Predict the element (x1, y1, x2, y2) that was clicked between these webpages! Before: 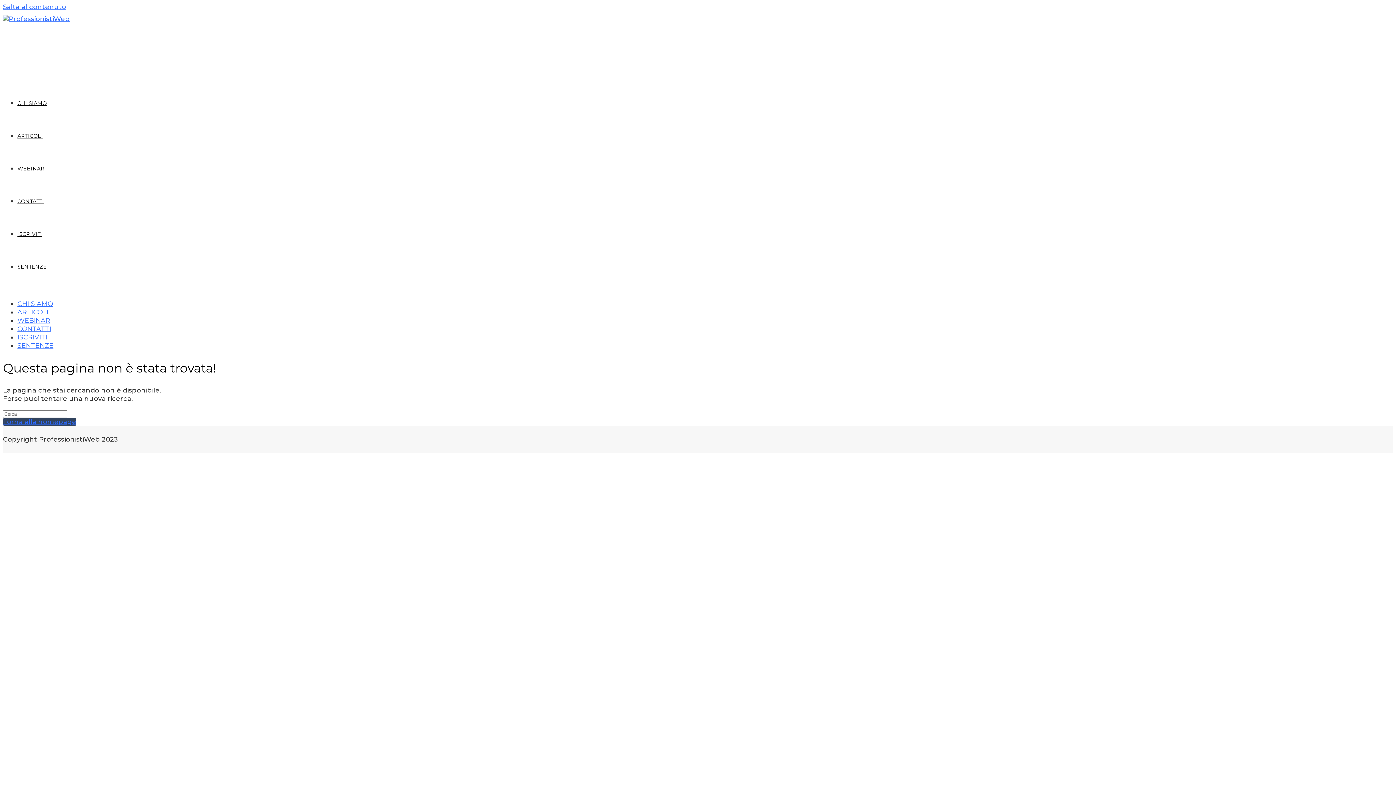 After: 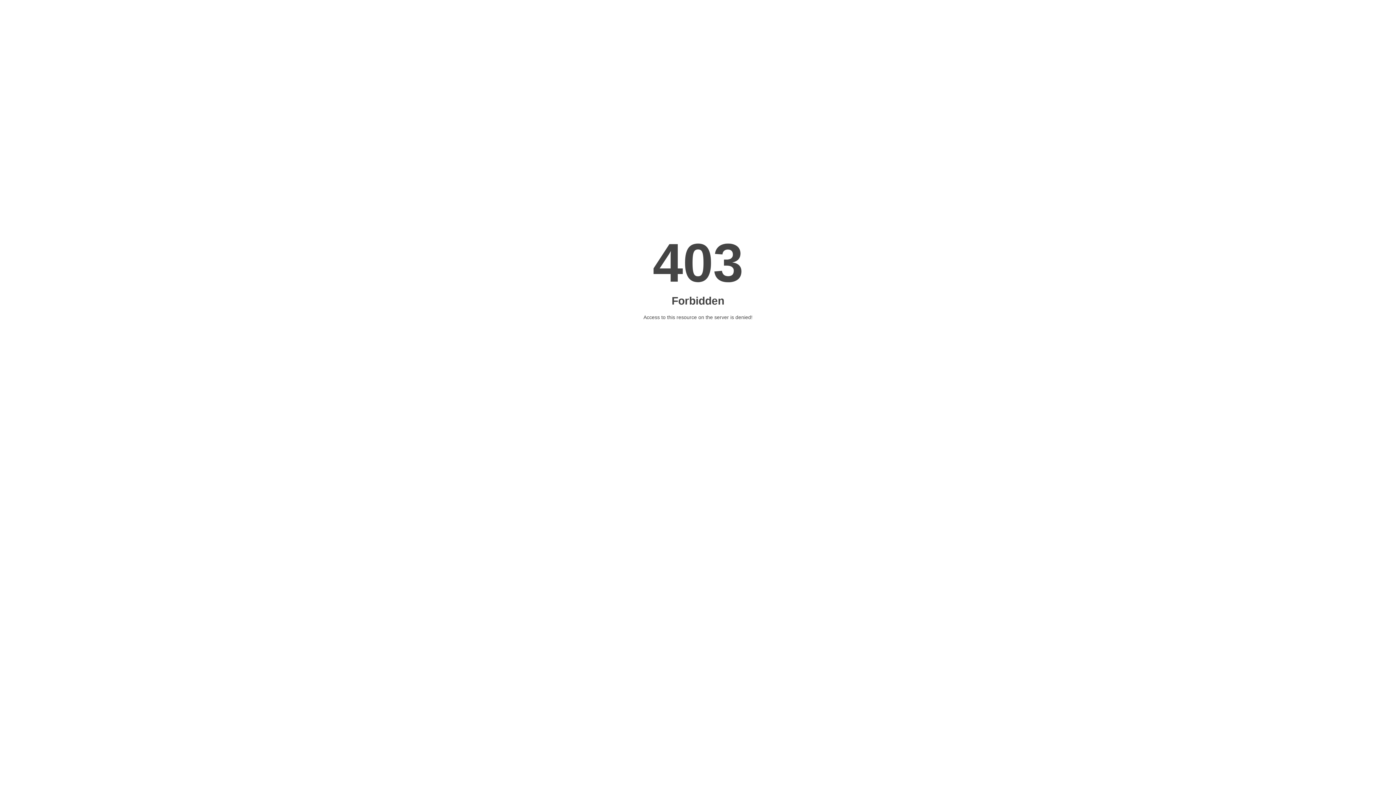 Action: label: SENTENZE bbox: (17, 263, 46, 270)